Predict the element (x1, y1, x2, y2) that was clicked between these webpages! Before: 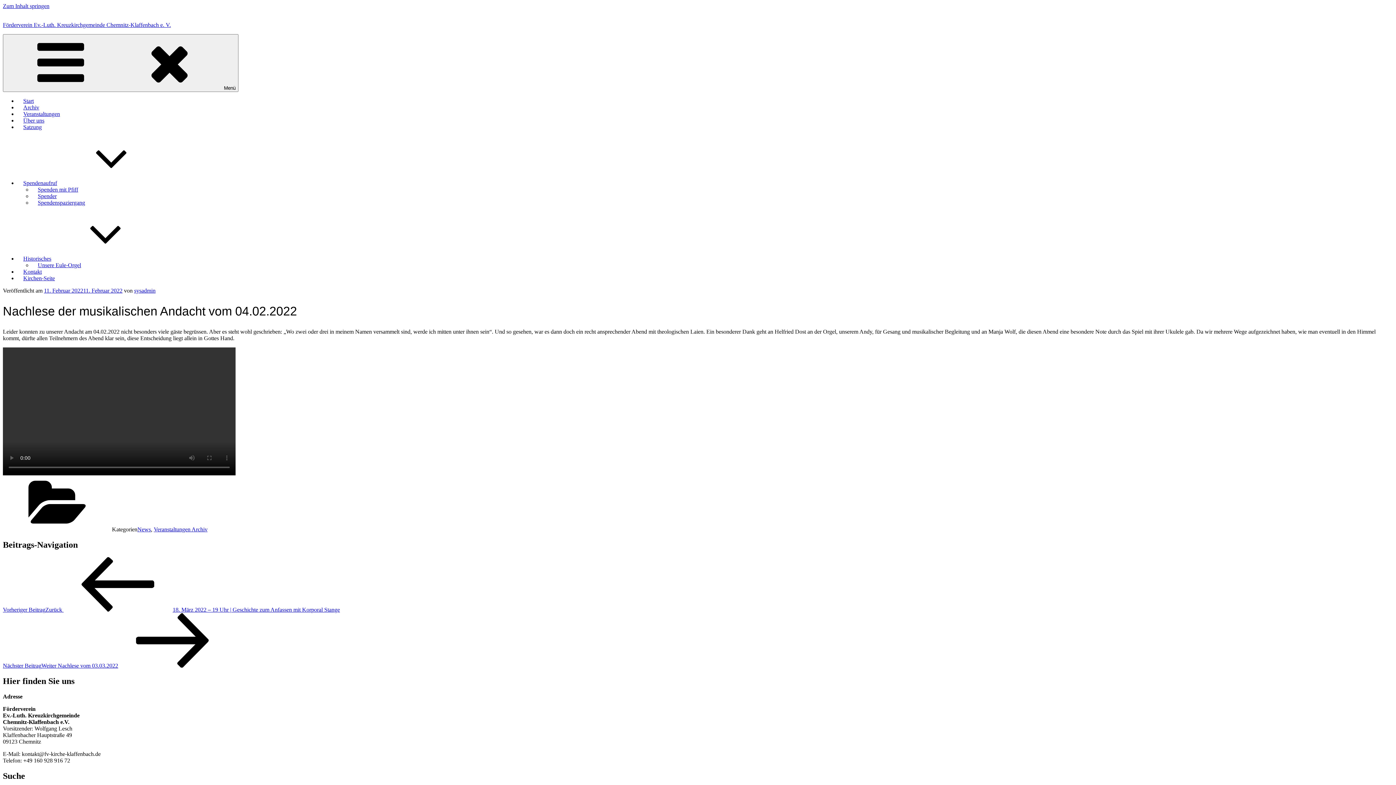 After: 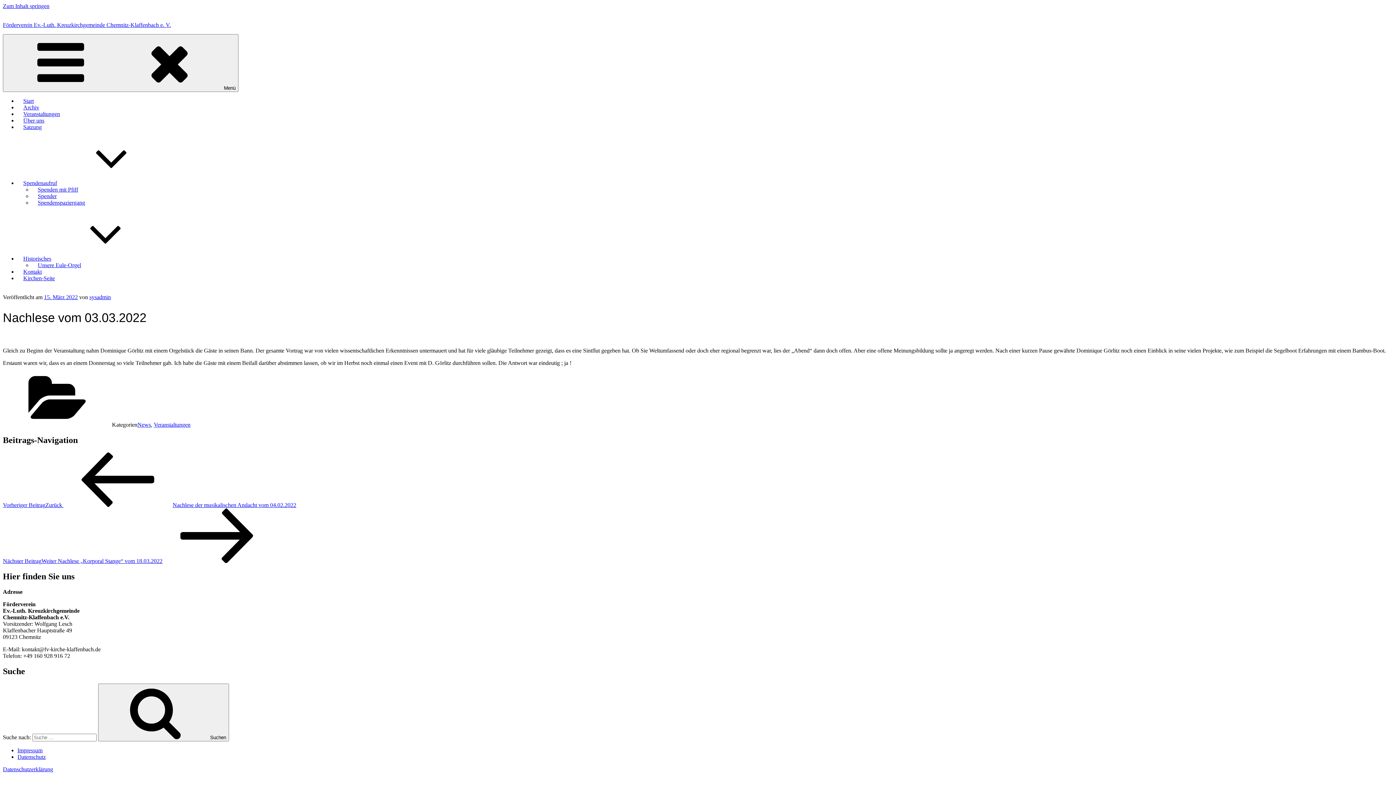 Action: bbox: (2, 663, 227, 669) label: Nächster BeitragWeiter Nachlese vom 03.03.2022